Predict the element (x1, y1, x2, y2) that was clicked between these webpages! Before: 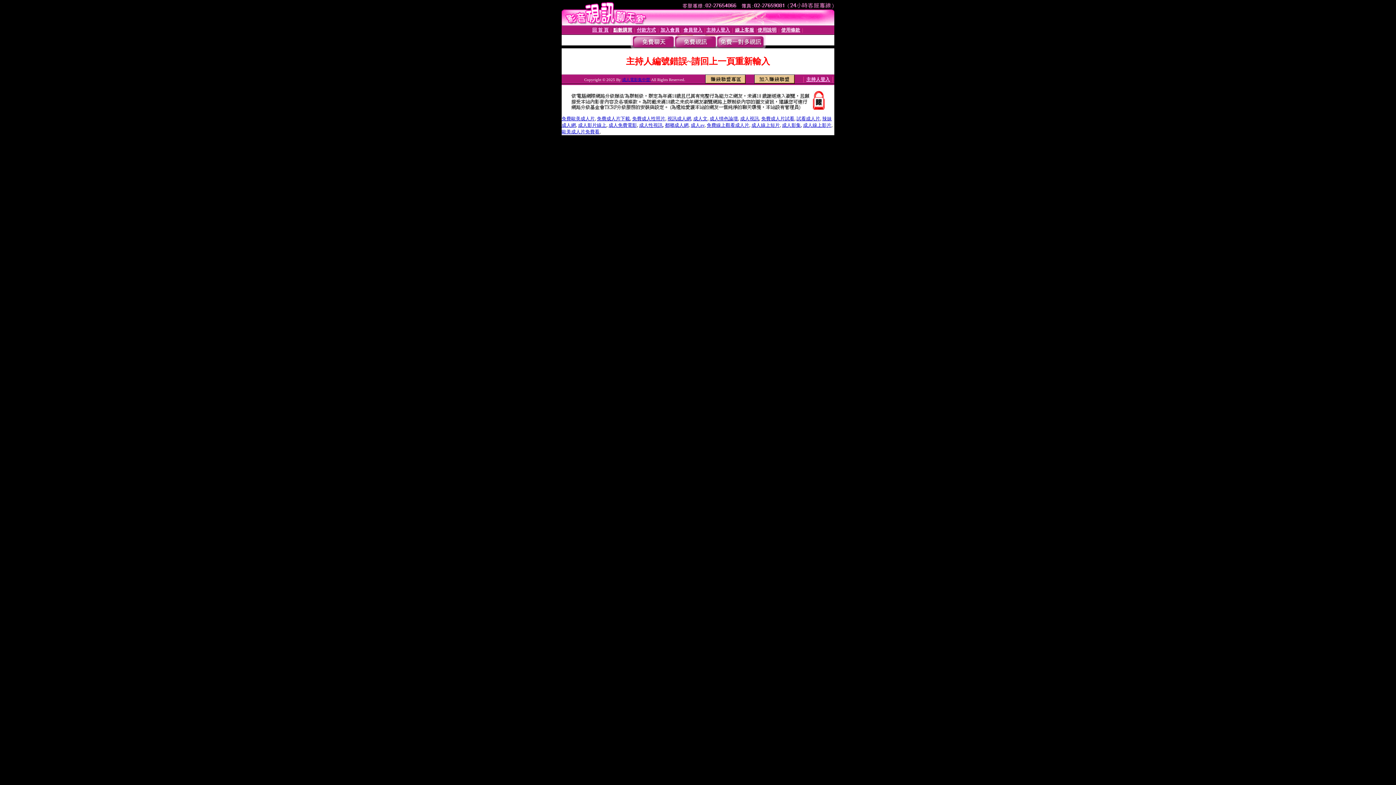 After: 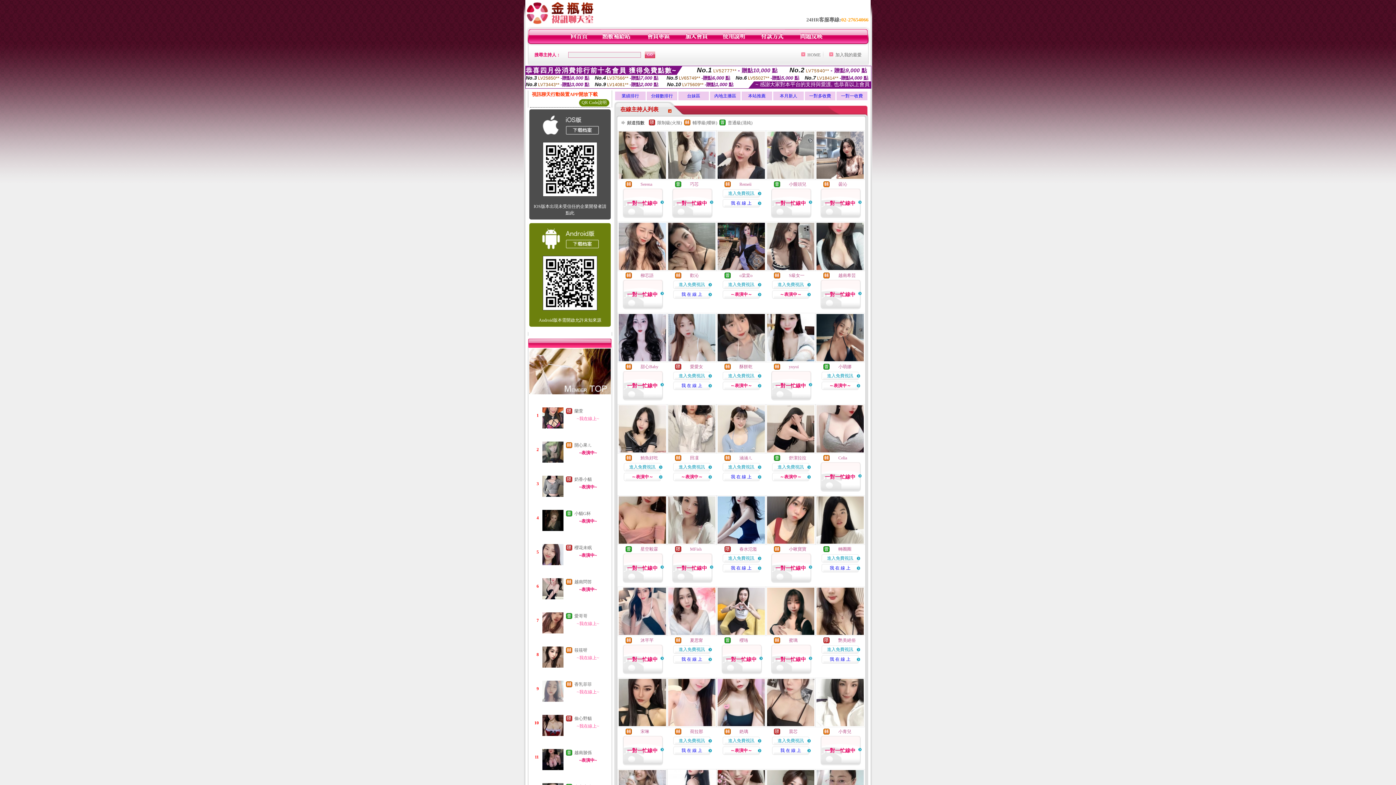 Action: bbox: (608, 122, 637, 128) label: 成人免費電影